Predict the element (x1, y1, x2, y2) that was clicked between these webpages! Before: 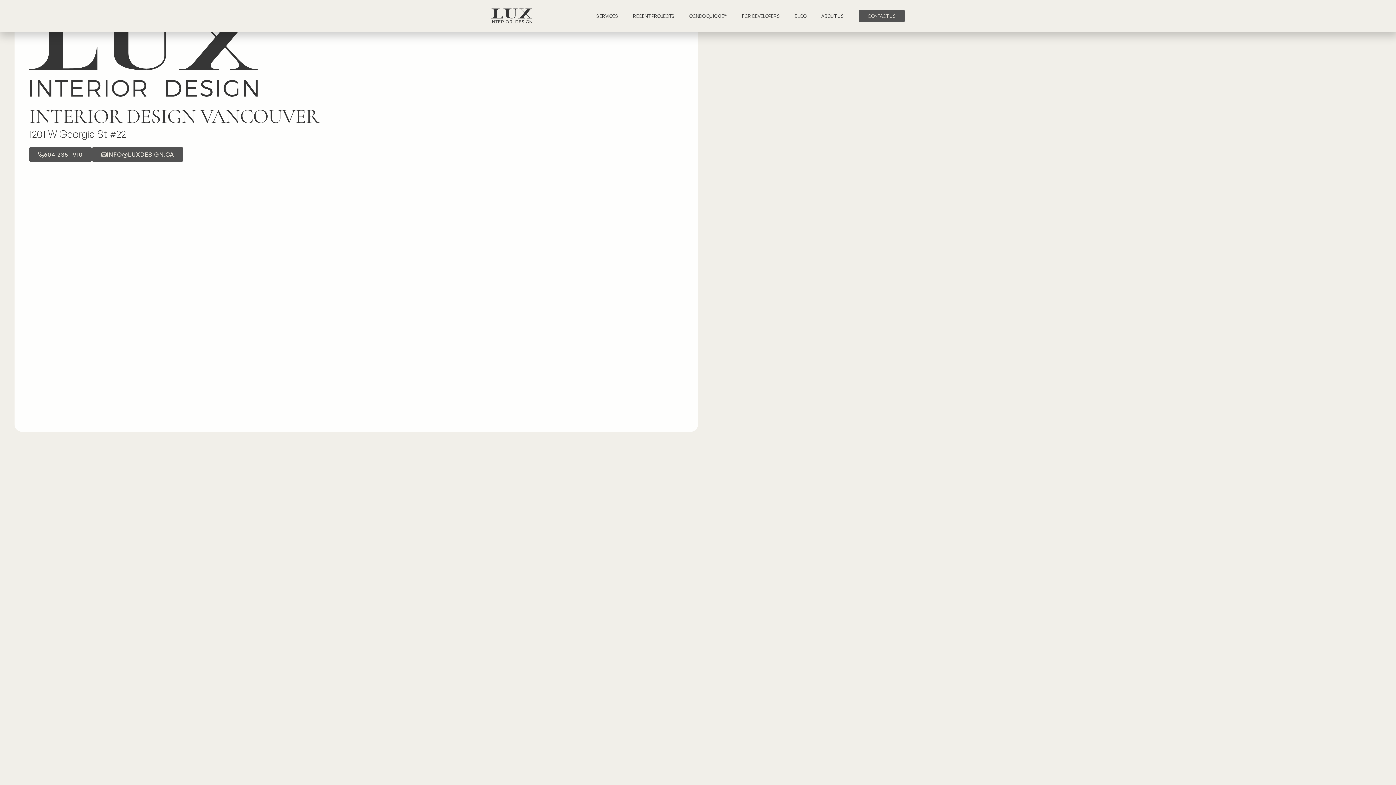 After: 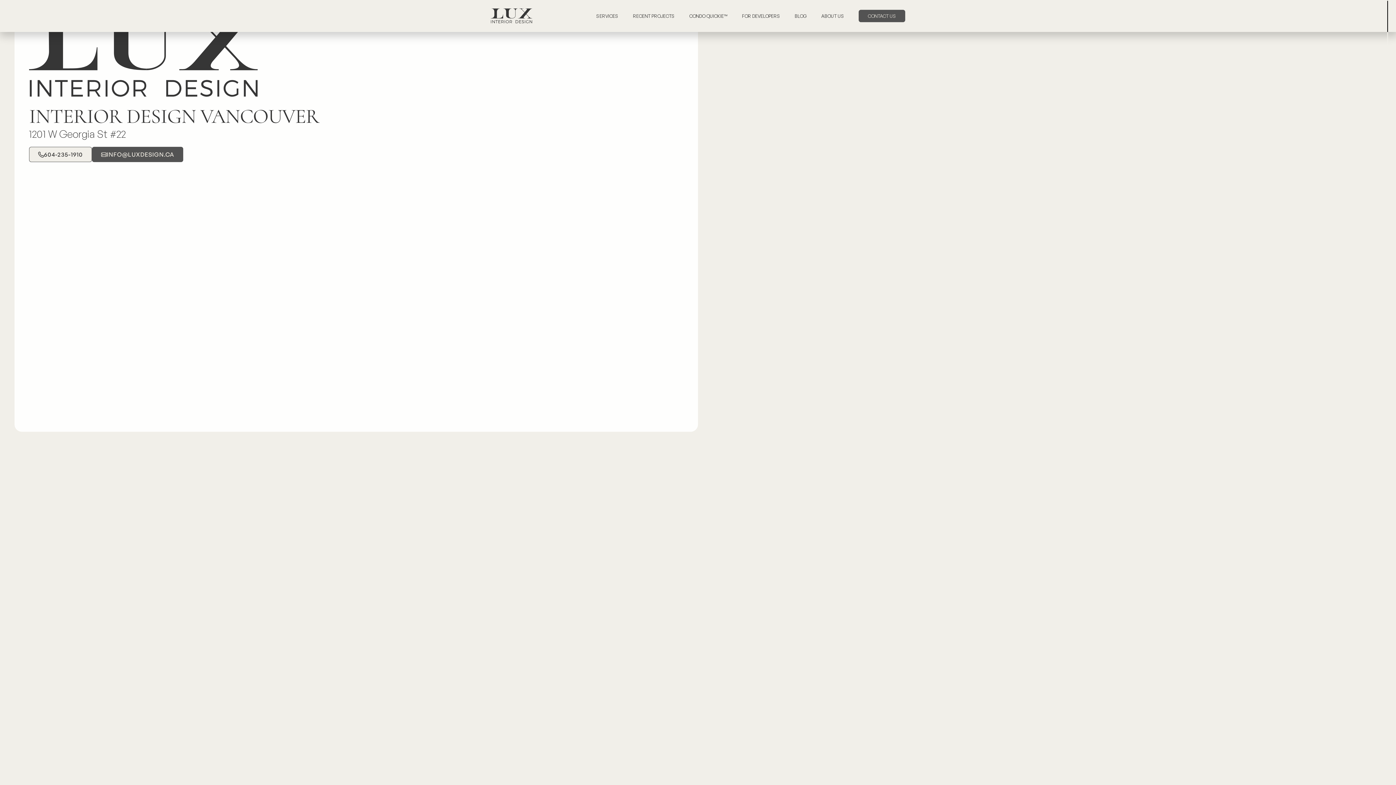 Action: label: 604-235-1910 bbox: (29, 147, 92, 162)